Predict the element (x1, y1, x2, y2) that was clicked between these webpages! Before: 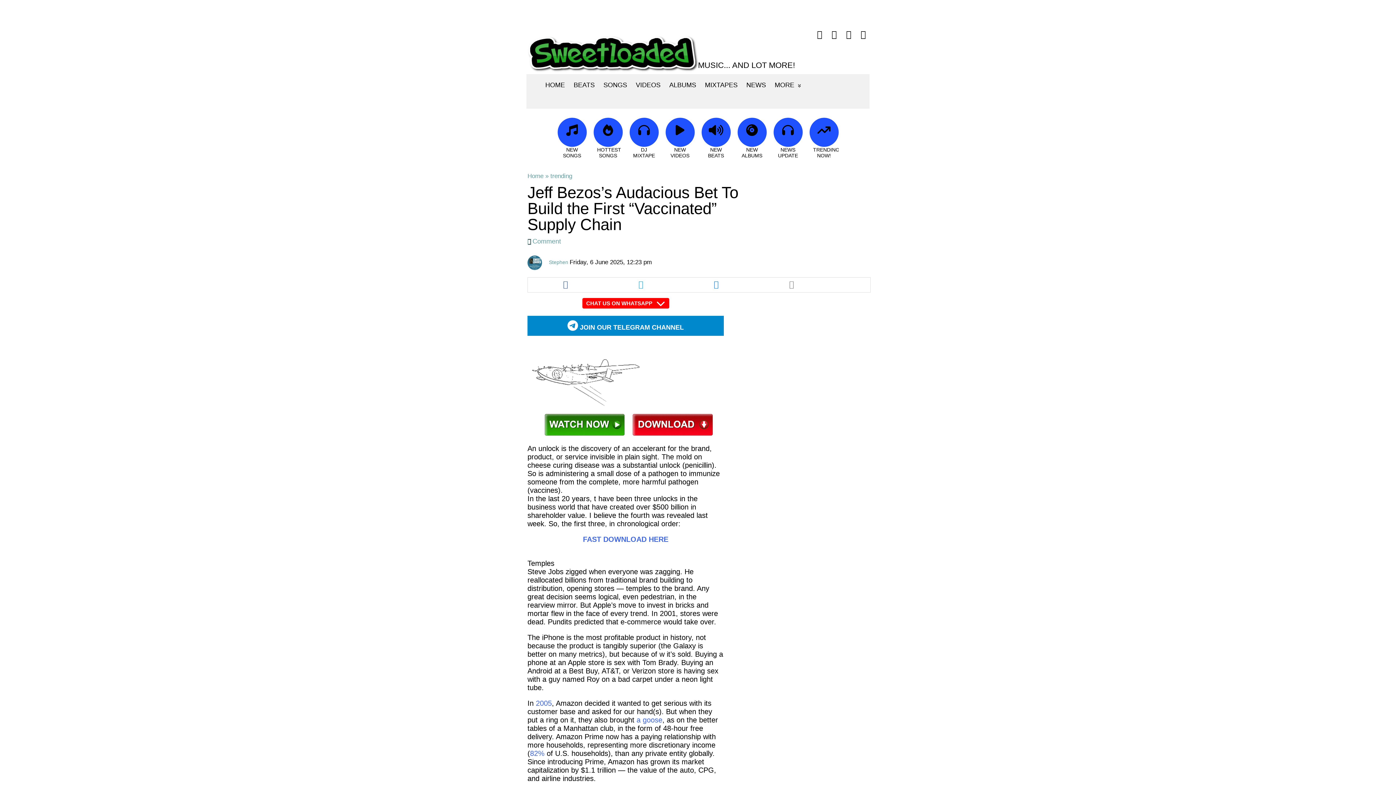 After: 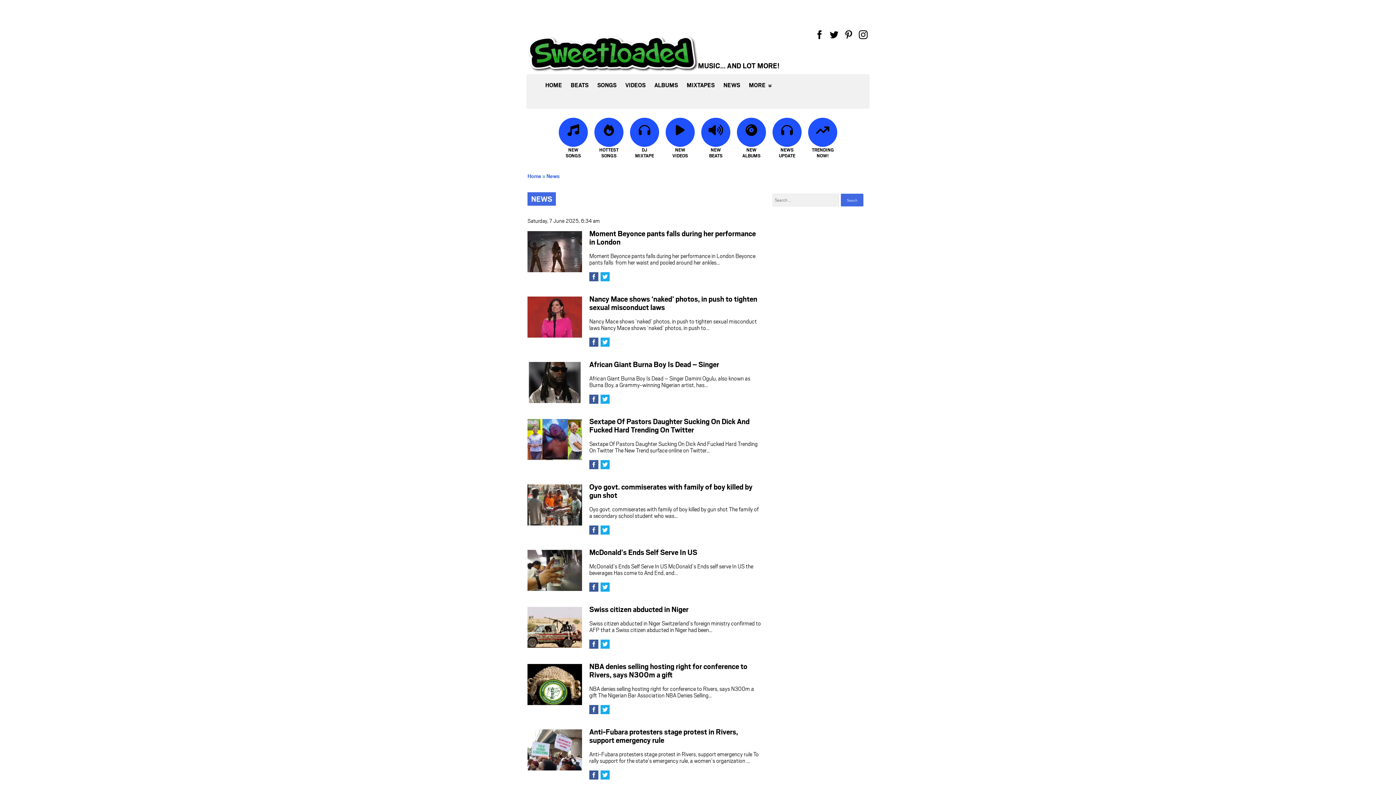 Action: bbox: (742, 76, 770, 94) label: NEWS